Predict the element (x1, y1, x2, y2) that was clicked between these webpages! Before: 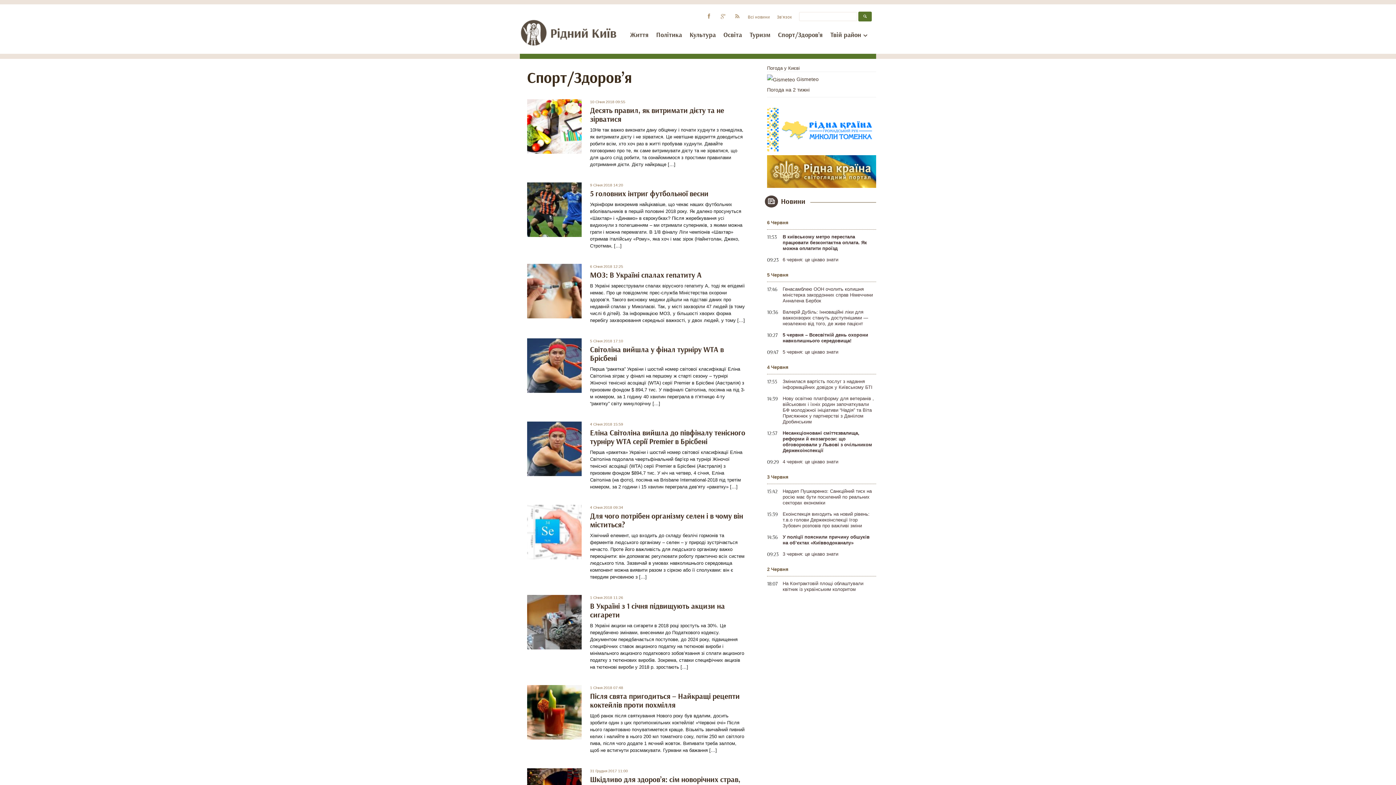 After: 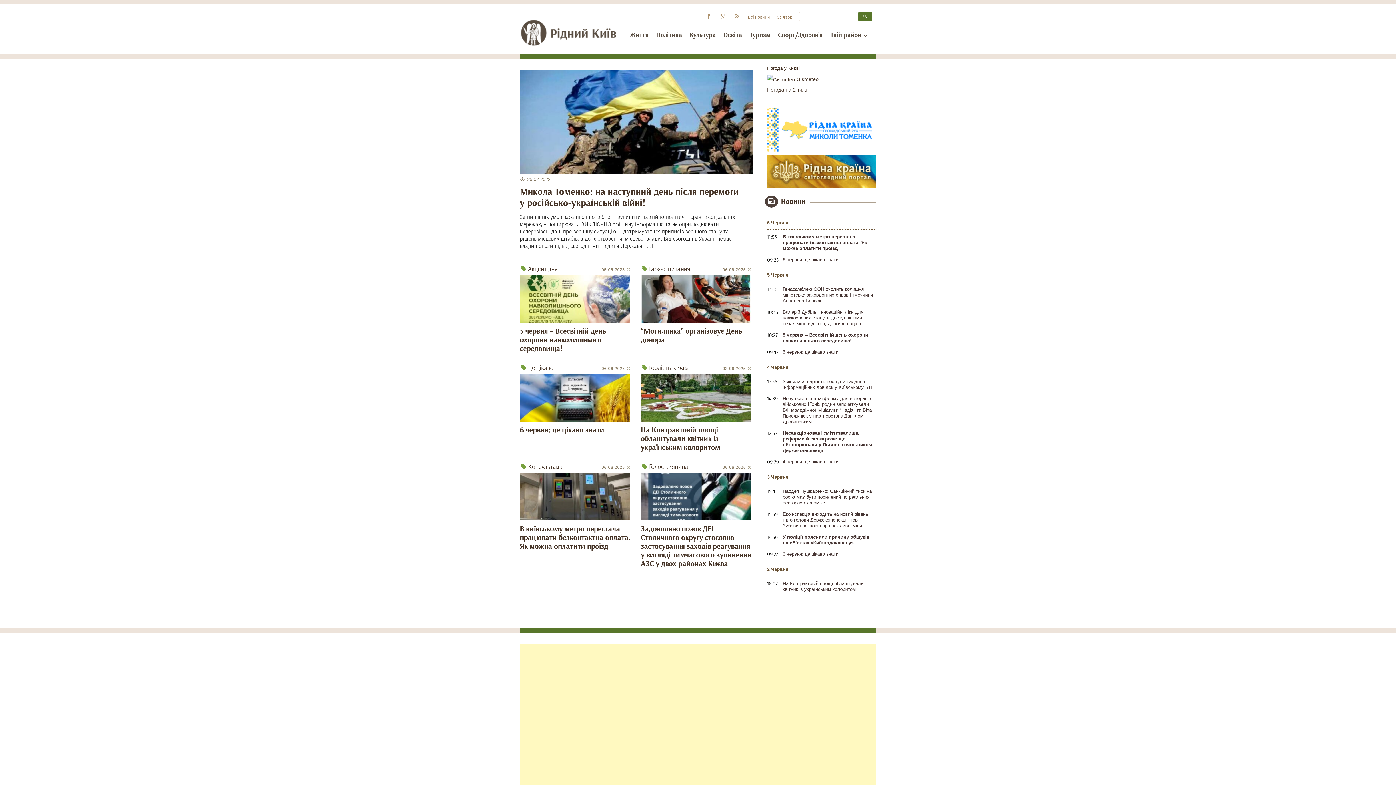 Action: bbox: (520, 18, 627, 48)